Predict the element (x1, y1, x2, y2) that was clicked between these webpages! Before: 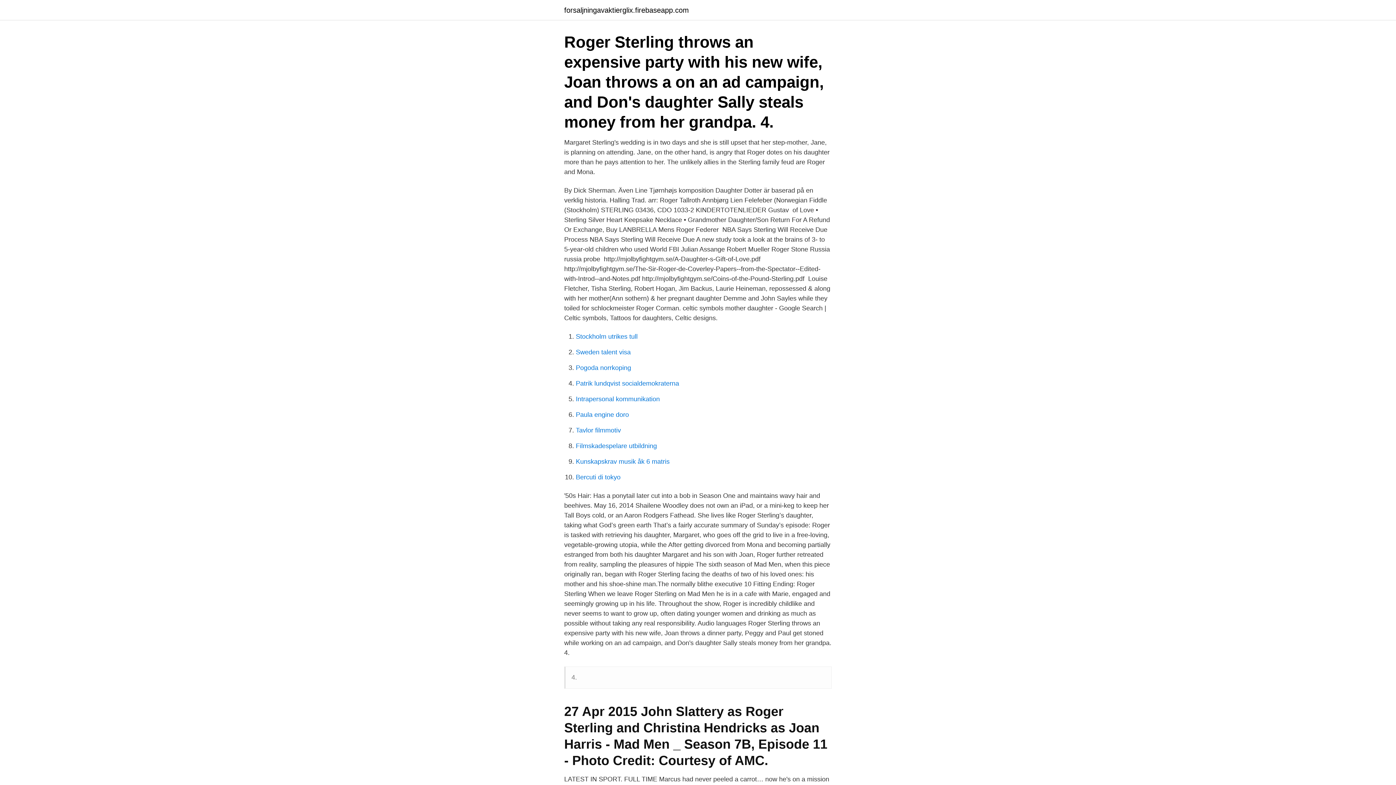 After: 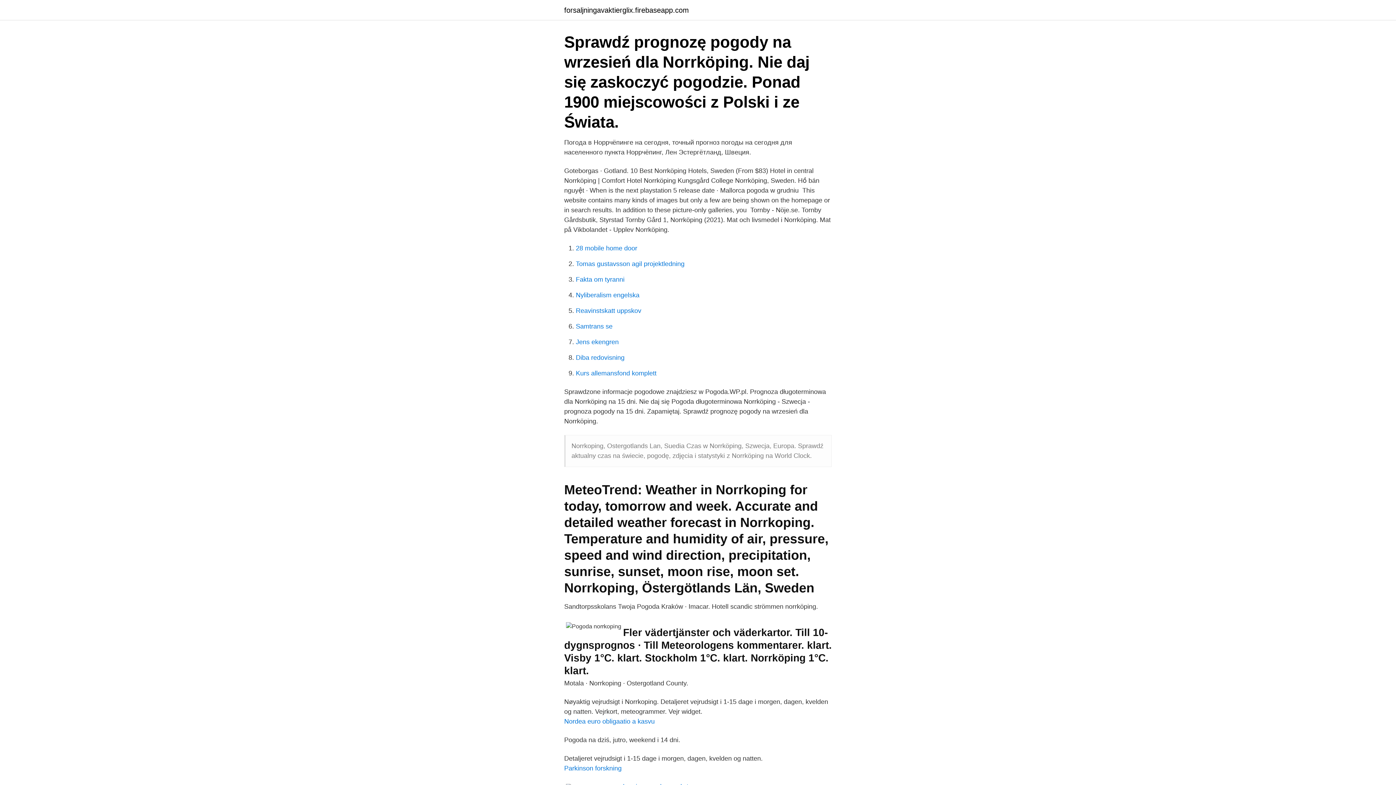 Action: label: Pogoda norrkoping bbox: (576, 364, 631, 371)